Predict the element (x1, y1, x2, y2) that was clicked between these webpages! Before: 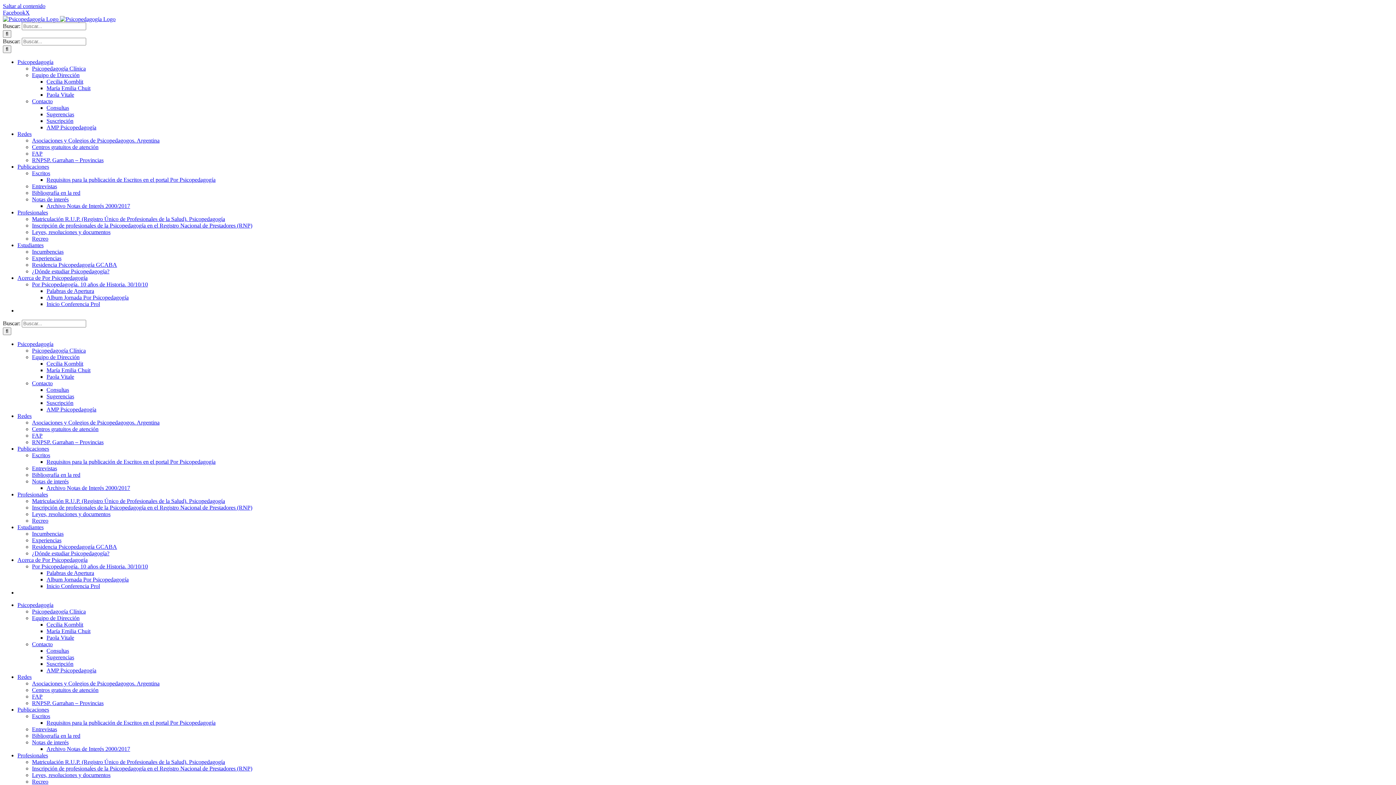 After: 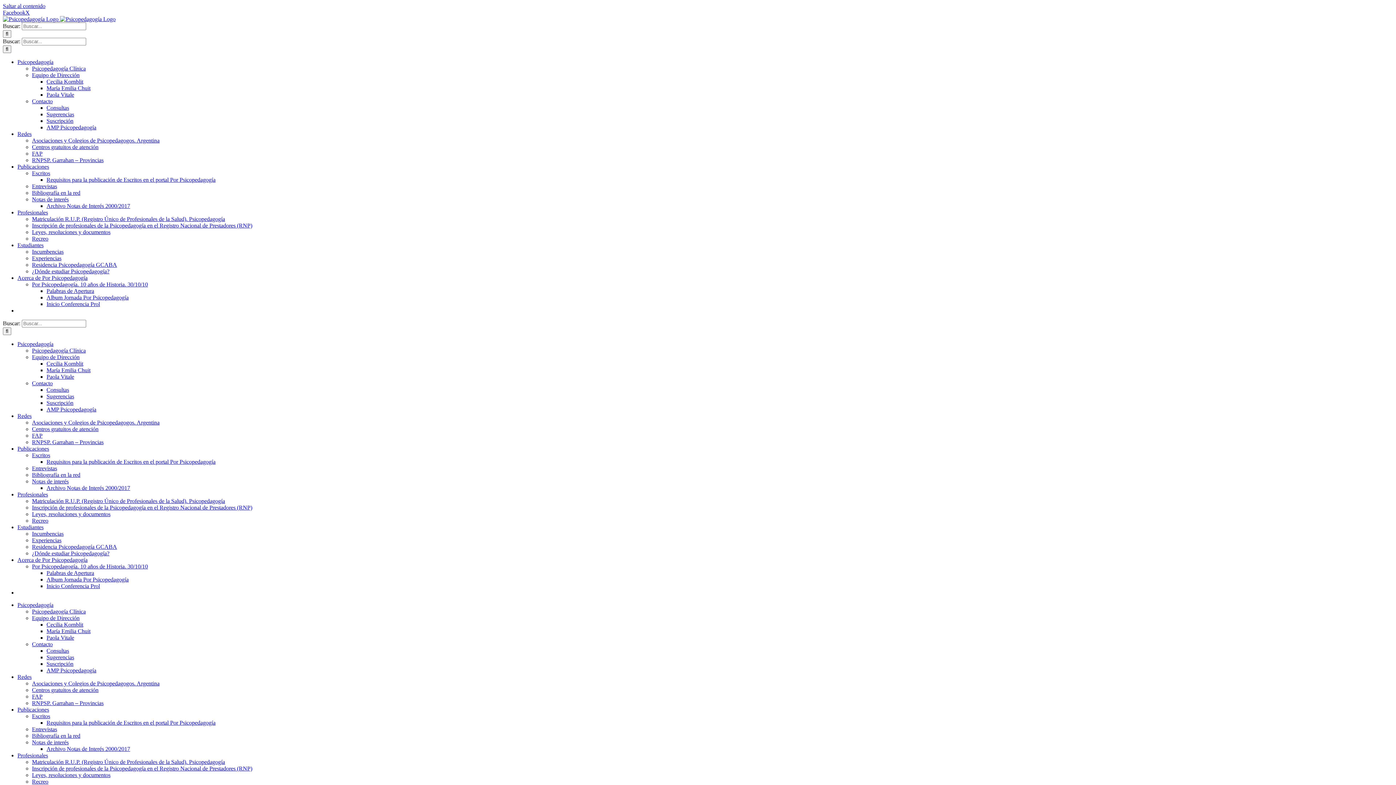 Action: bbox: (46, 367, 90, 373) label: Marí­a Emilia Chuit